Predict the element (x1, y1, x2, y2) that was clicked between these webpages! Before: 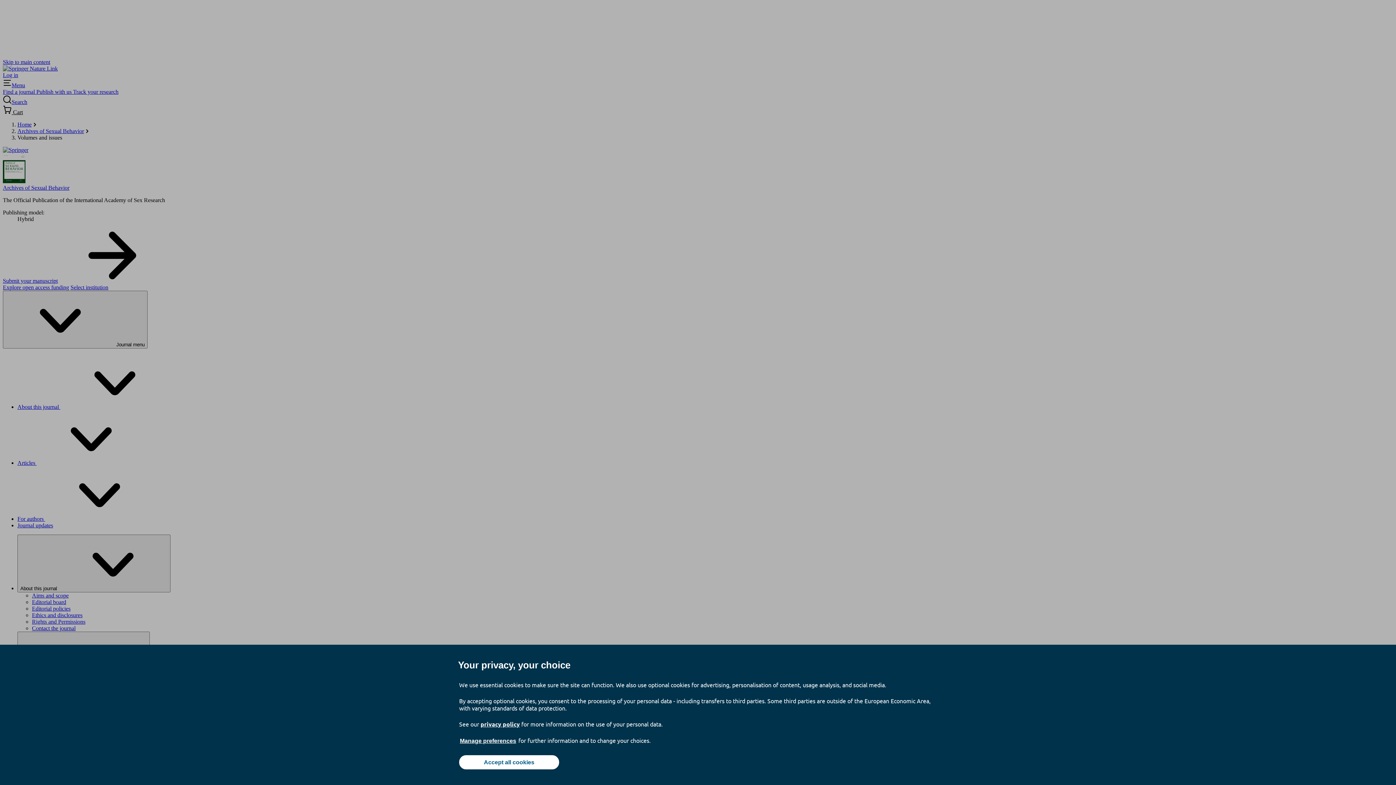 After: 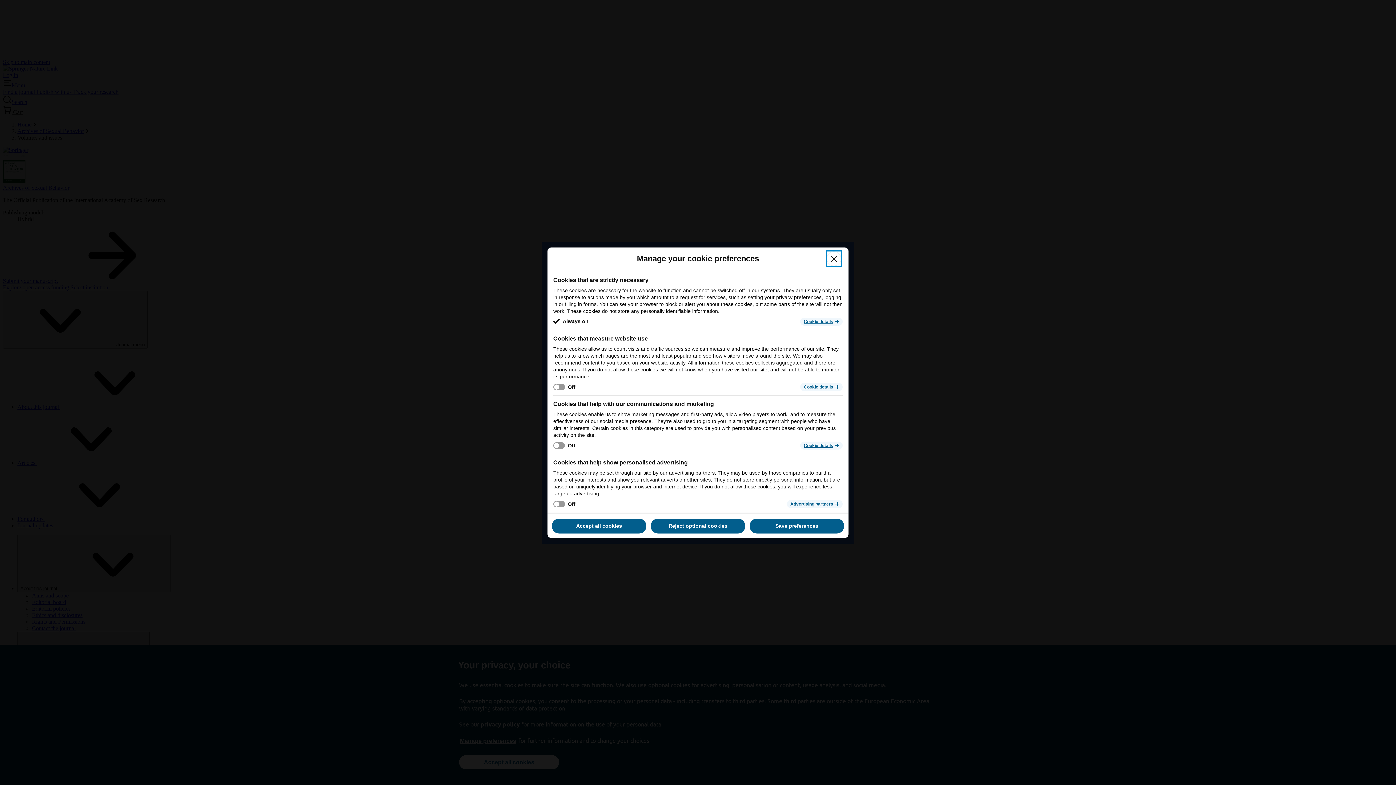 Action: bbox: (459, 737, 517, 745) label: Manage preferences